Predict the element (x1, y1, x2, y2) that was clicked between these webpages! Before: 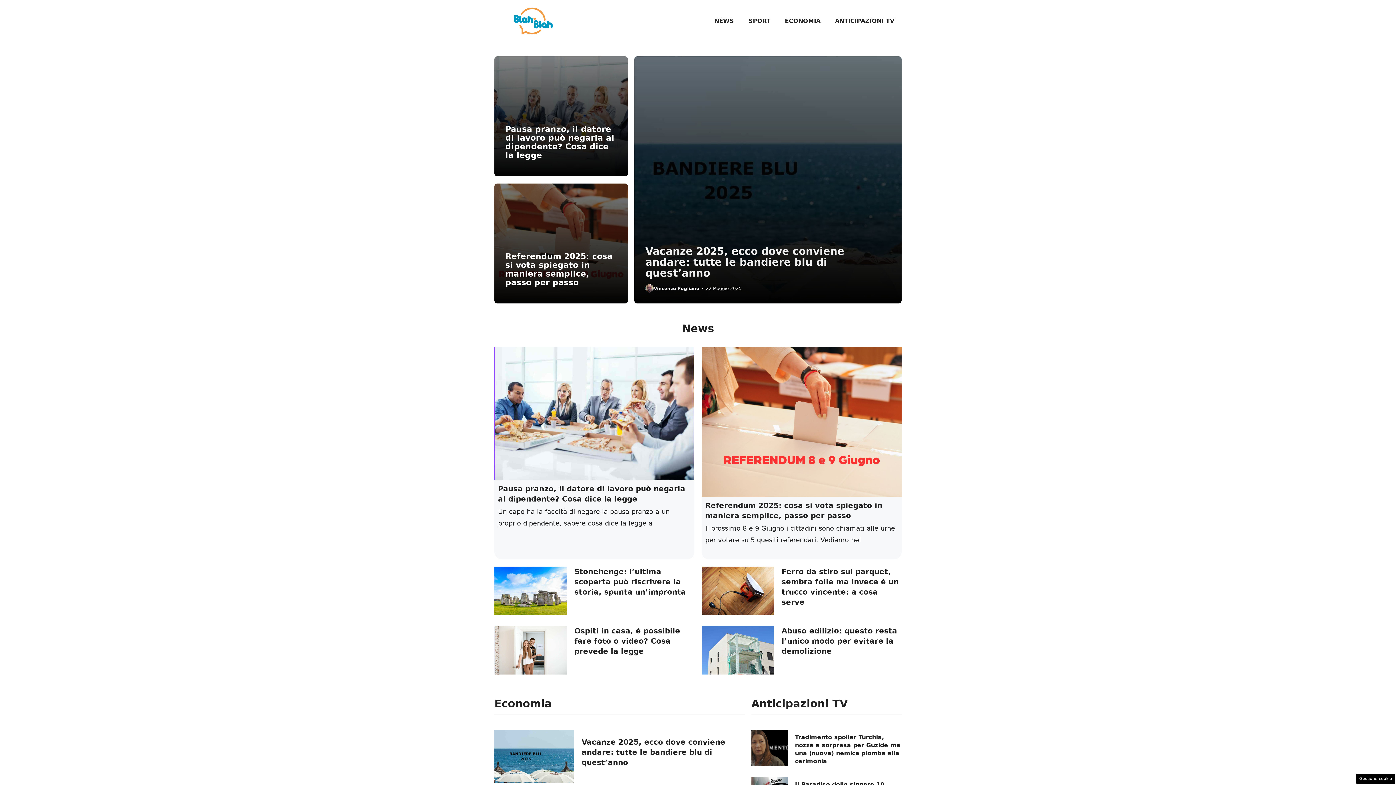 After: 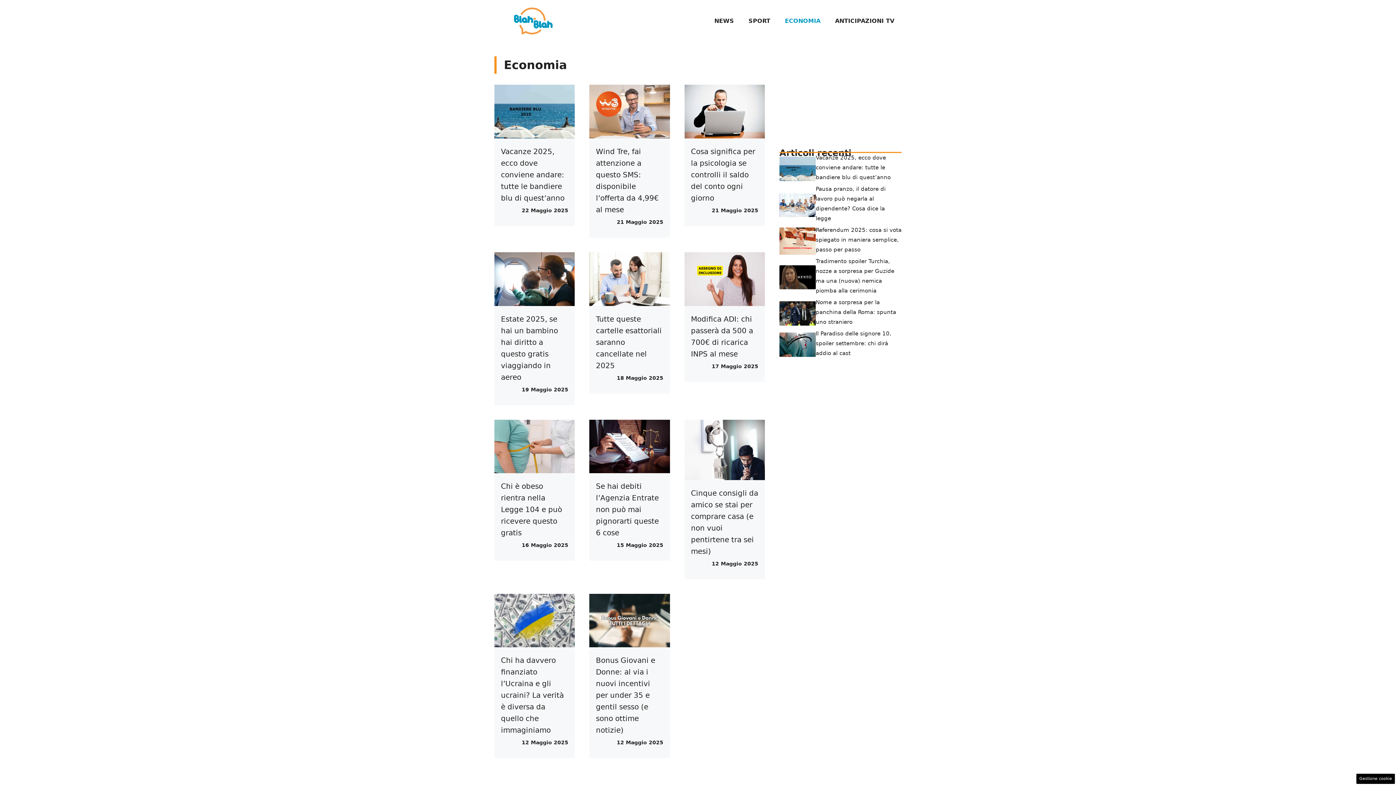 Action: label: ECONOMIA bbox: (777, 10, 828, 31)